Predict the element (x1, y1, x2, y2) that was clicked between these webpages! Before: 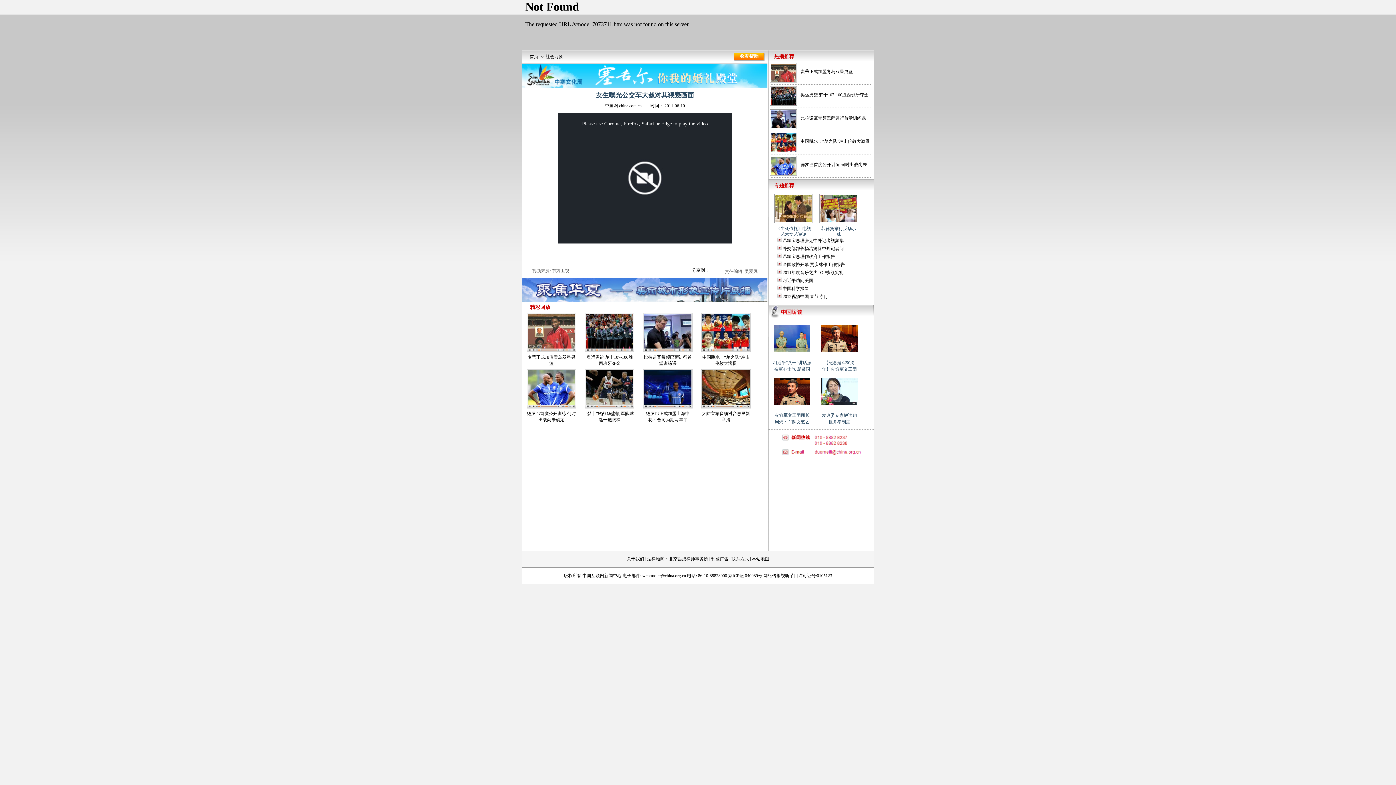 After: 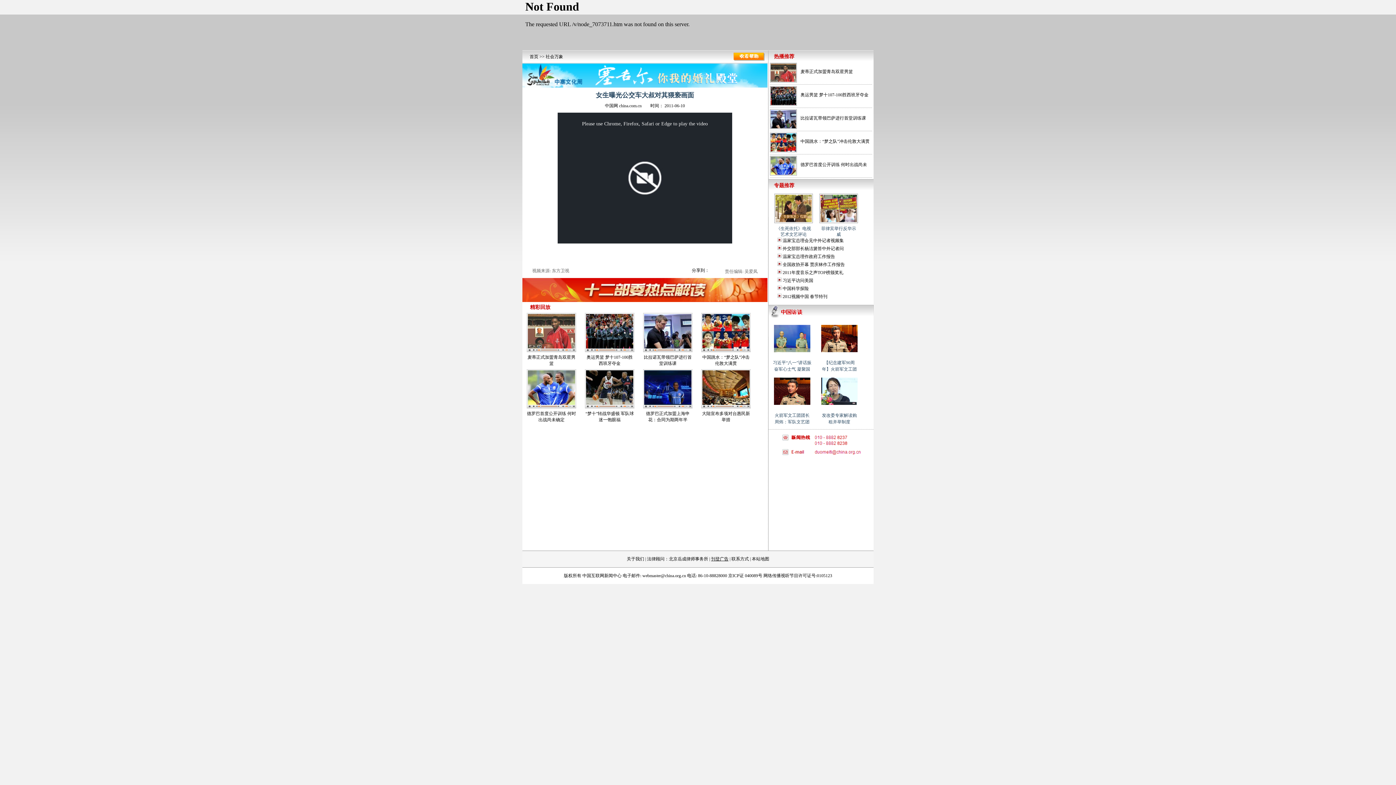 Action: label: 刊登广告 bbox: (711, 556, 728, 561)